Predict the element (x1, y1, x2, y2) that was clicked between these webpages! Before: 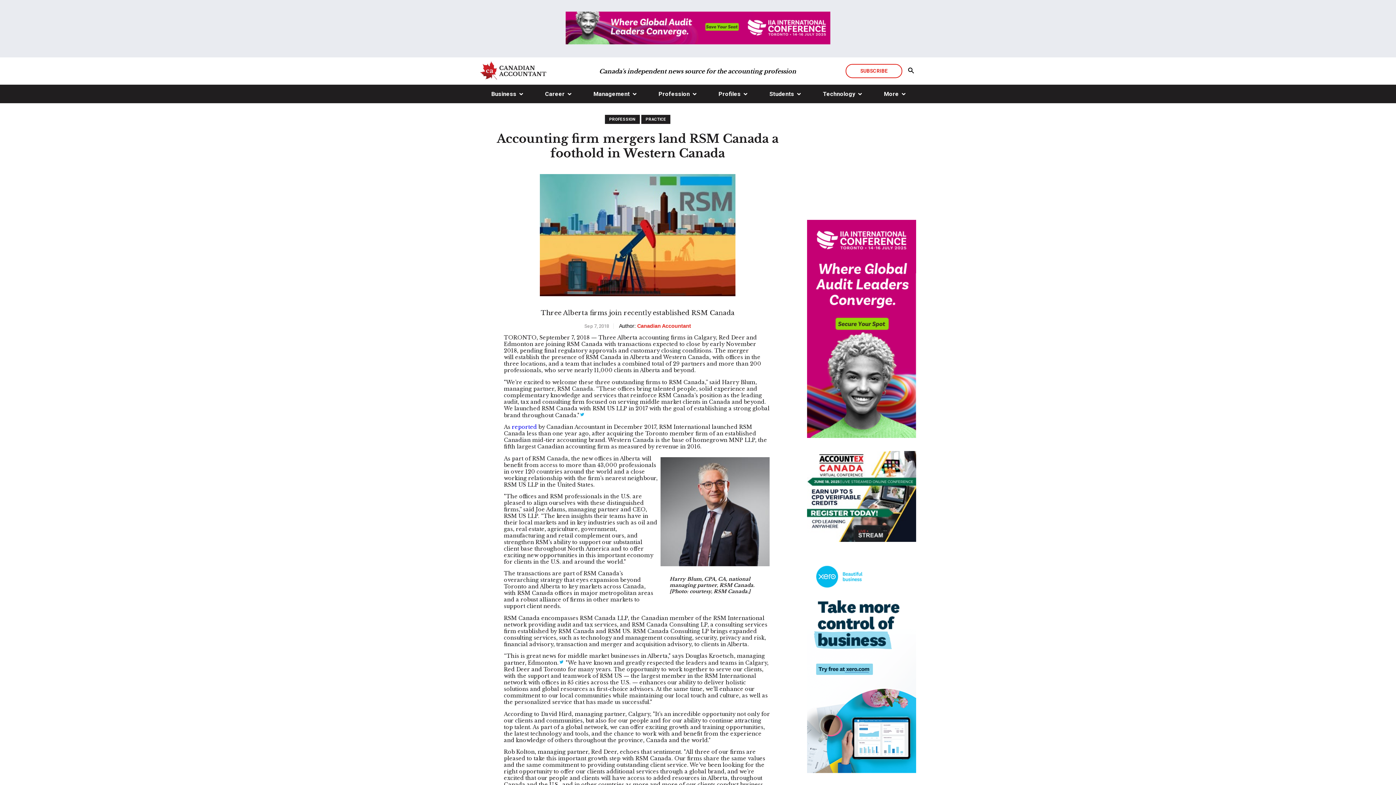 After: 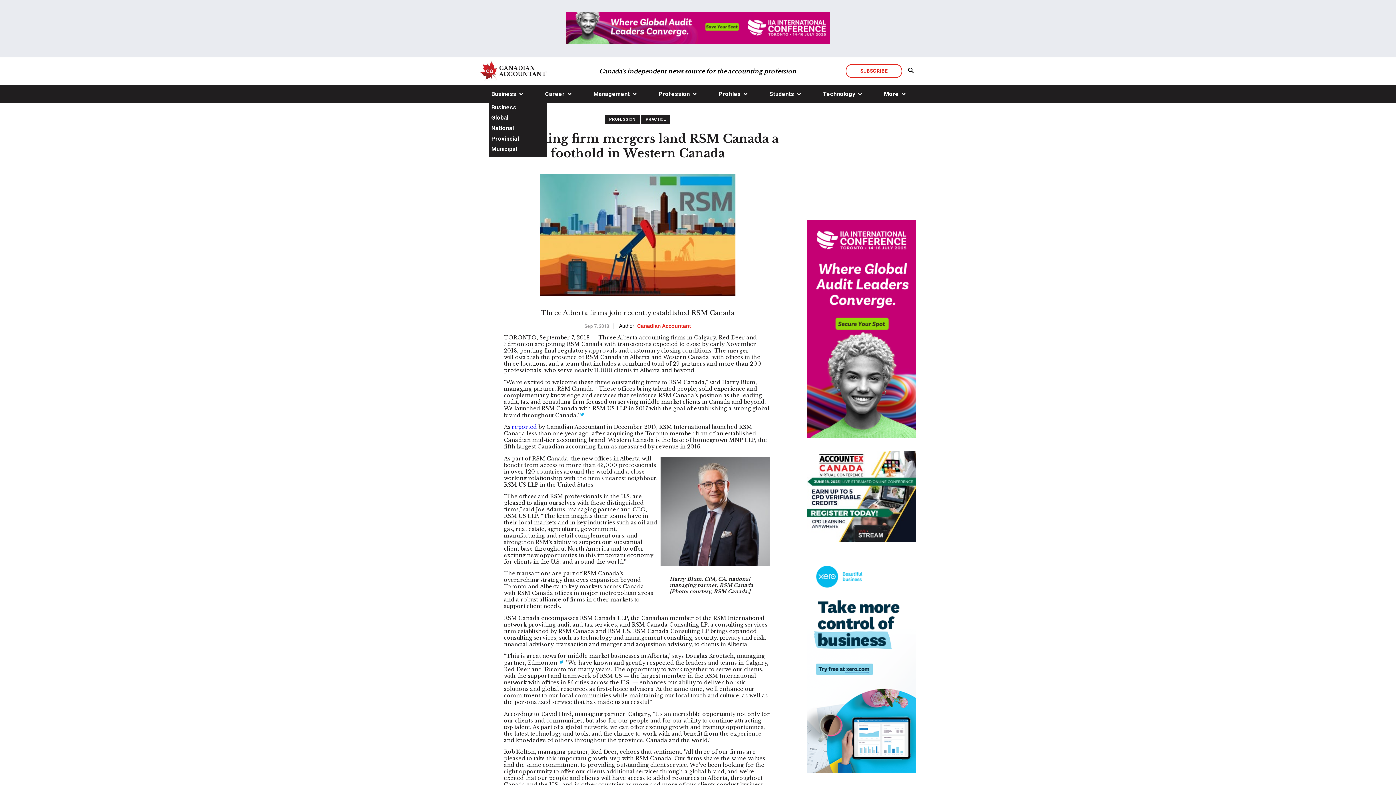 Action: bbox: (491, 90, 522, 97) label: Business